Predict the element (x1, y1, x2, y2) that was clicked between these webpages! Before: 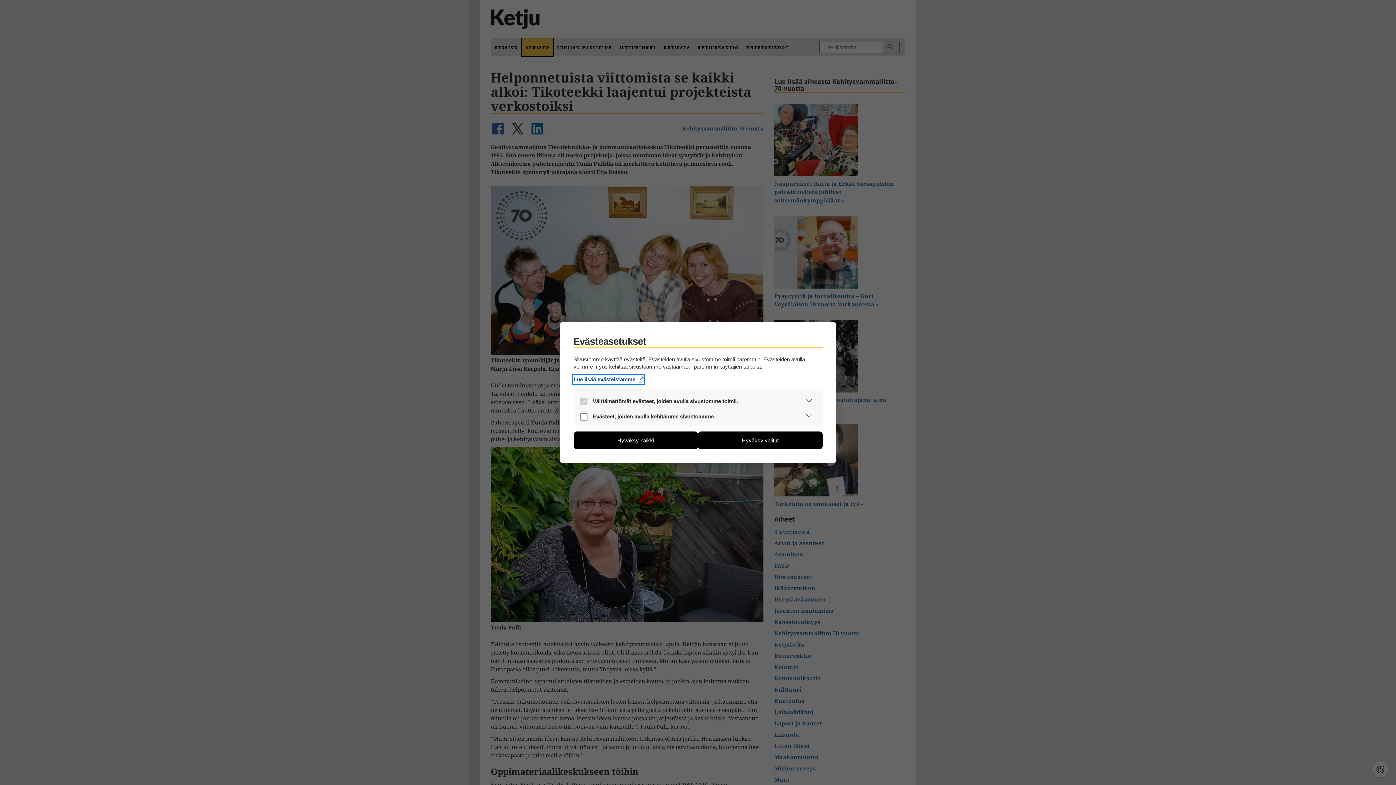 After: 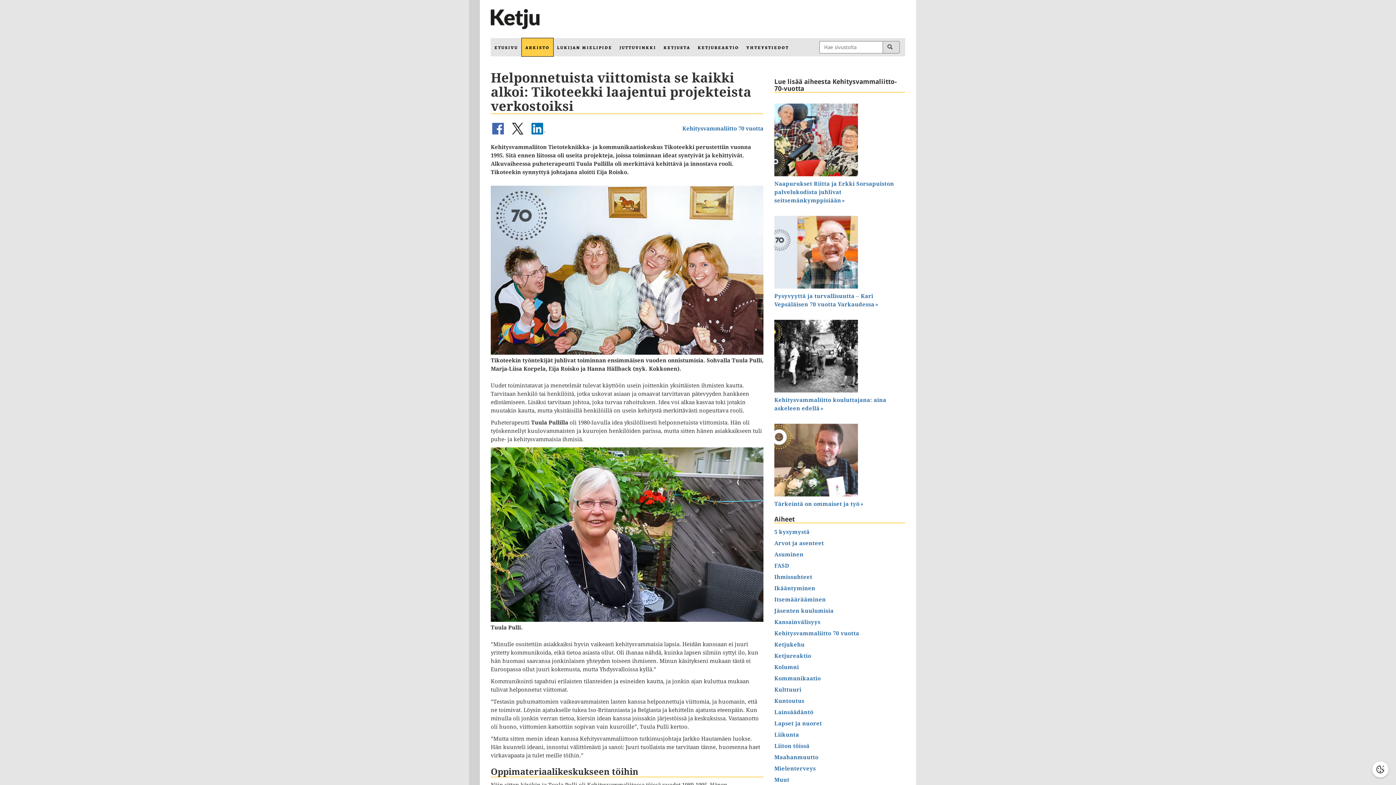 Action: bbox: (573, 431, 698, 449) label: Hyväksy kaikki